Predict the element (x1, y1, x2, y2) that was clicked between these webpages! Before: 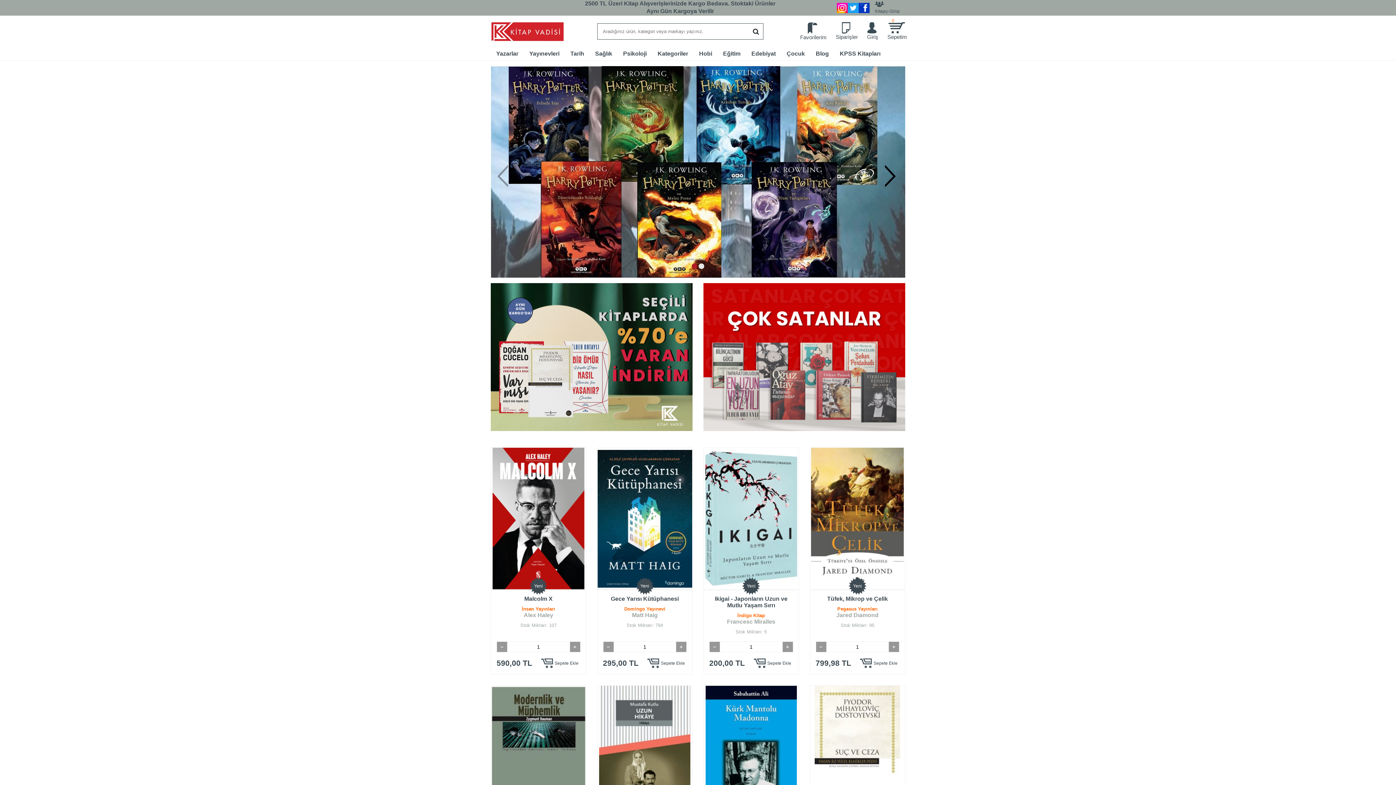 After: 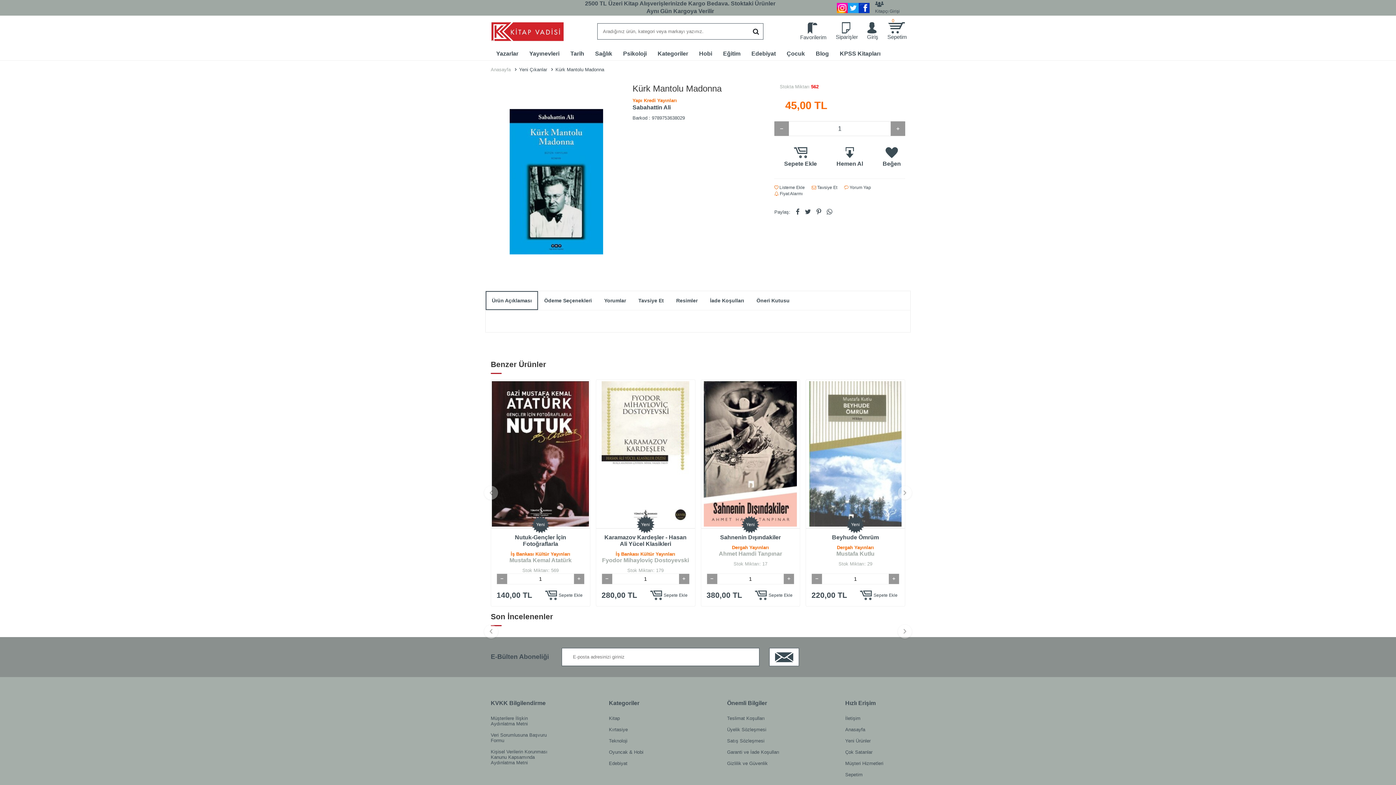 Action: bbox: (704, 686, 798, 829) label: Yeni